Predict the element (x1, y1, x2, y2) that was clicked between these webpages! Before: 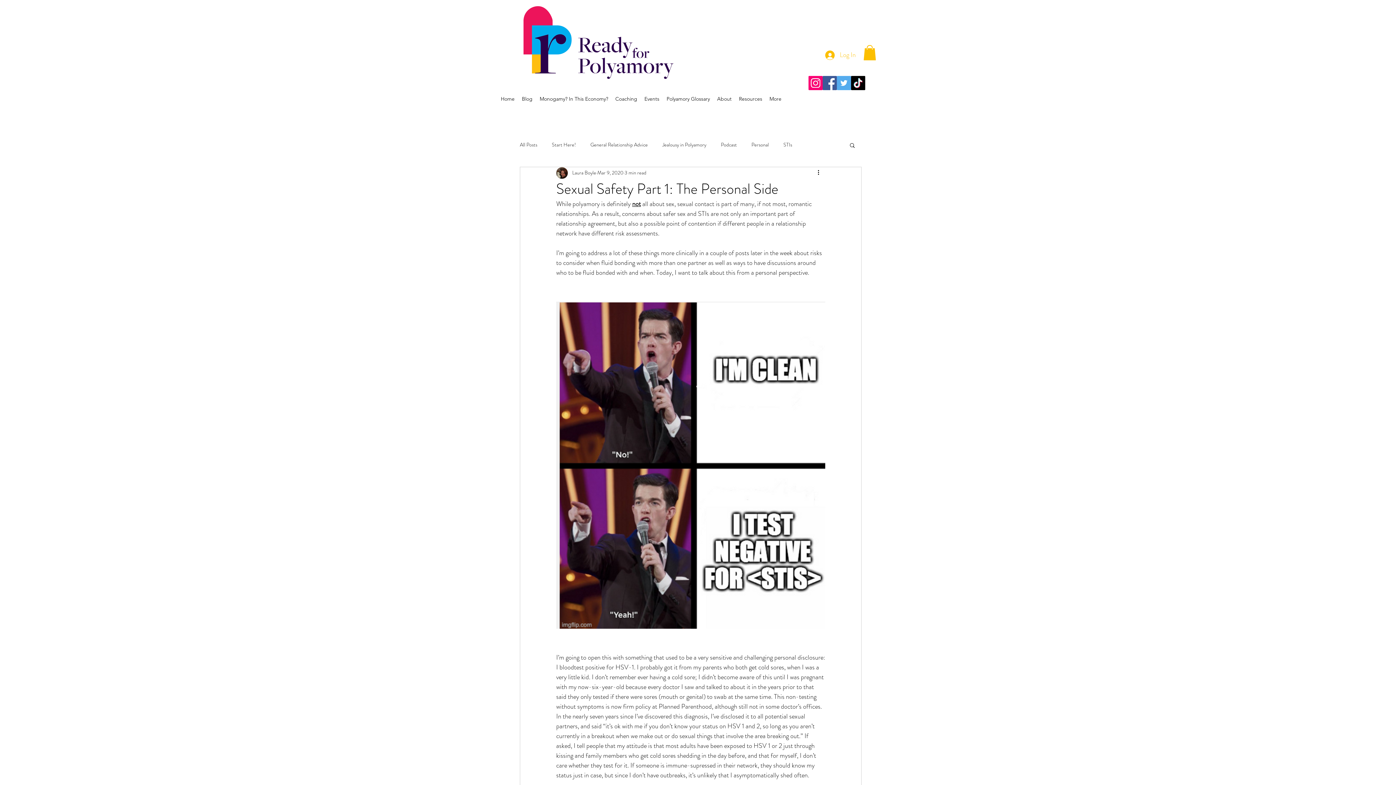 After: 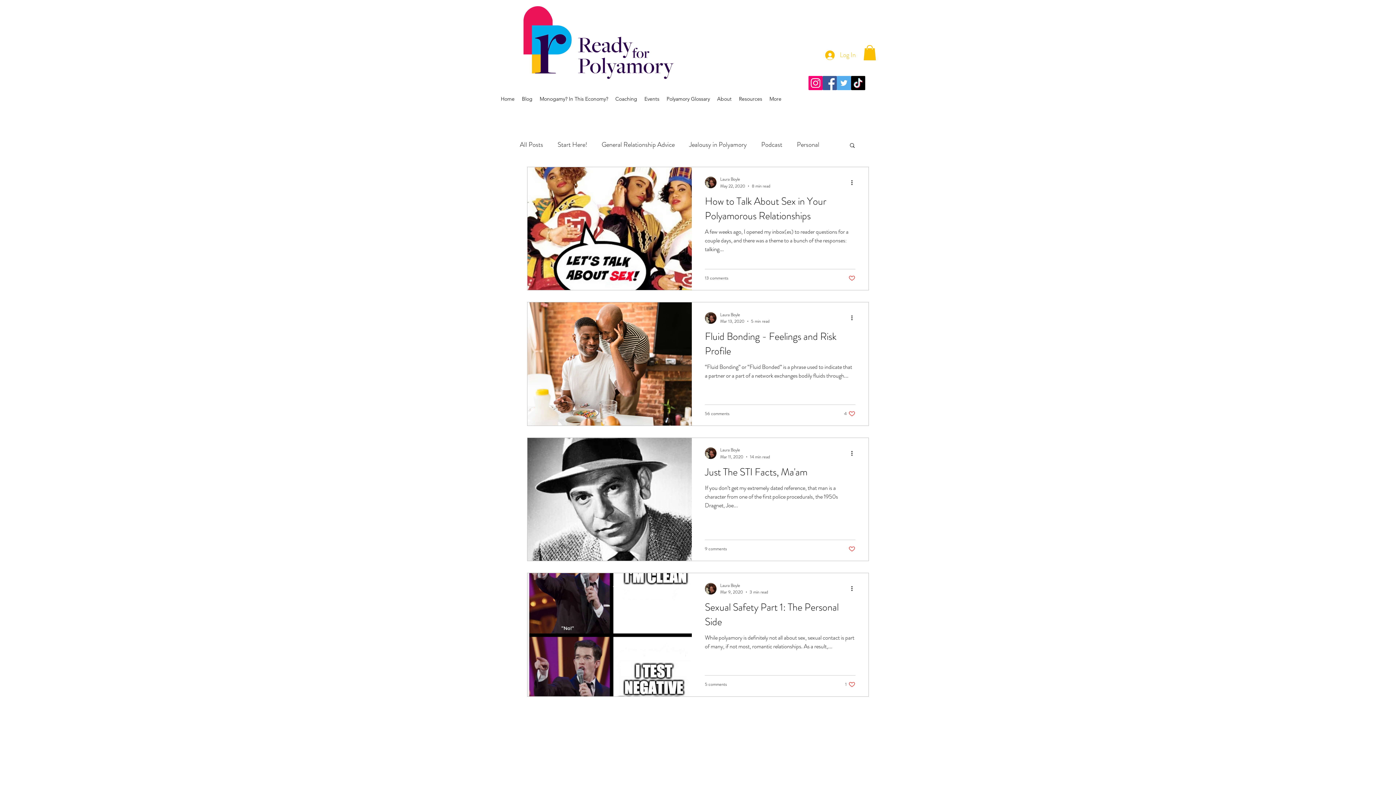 Action: bbox: (783, 141, 792, 148) label: STIs